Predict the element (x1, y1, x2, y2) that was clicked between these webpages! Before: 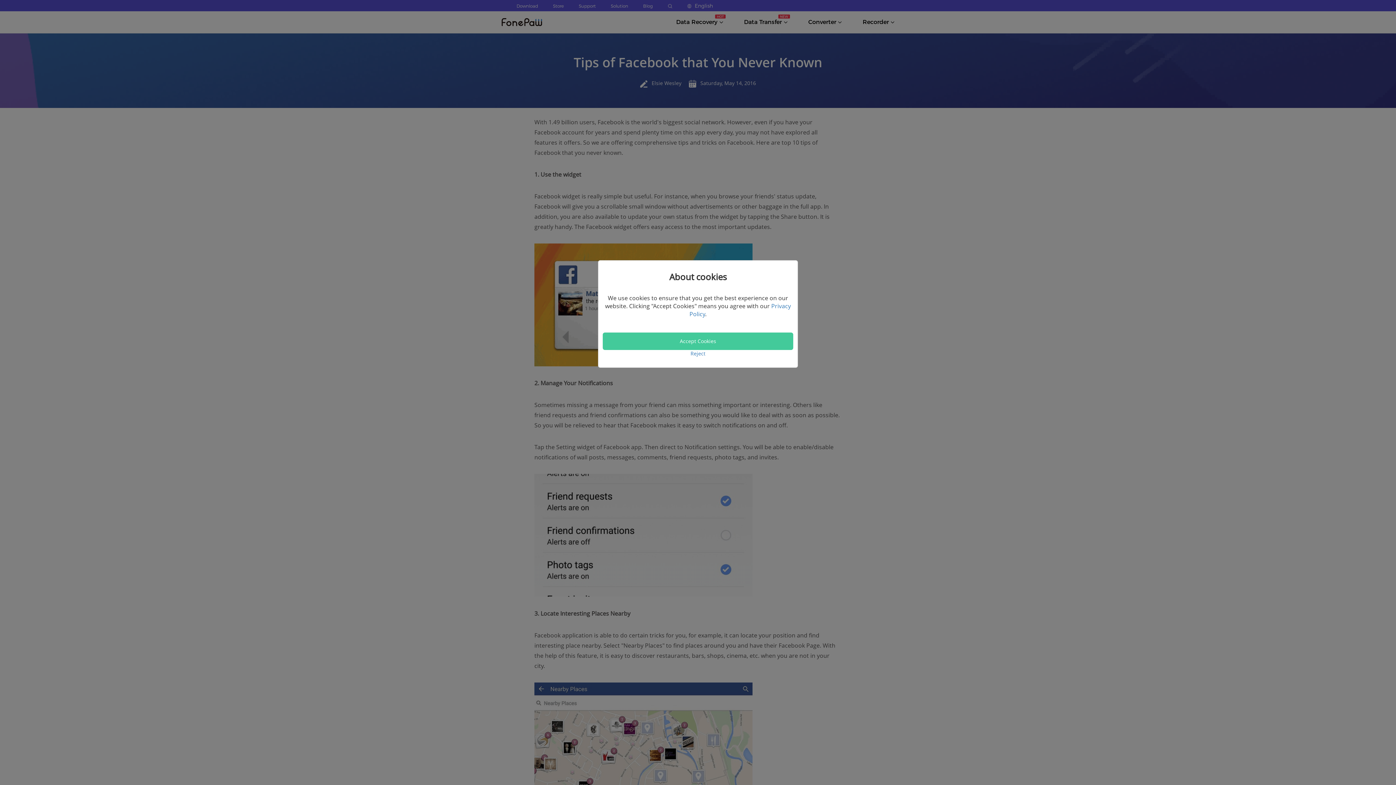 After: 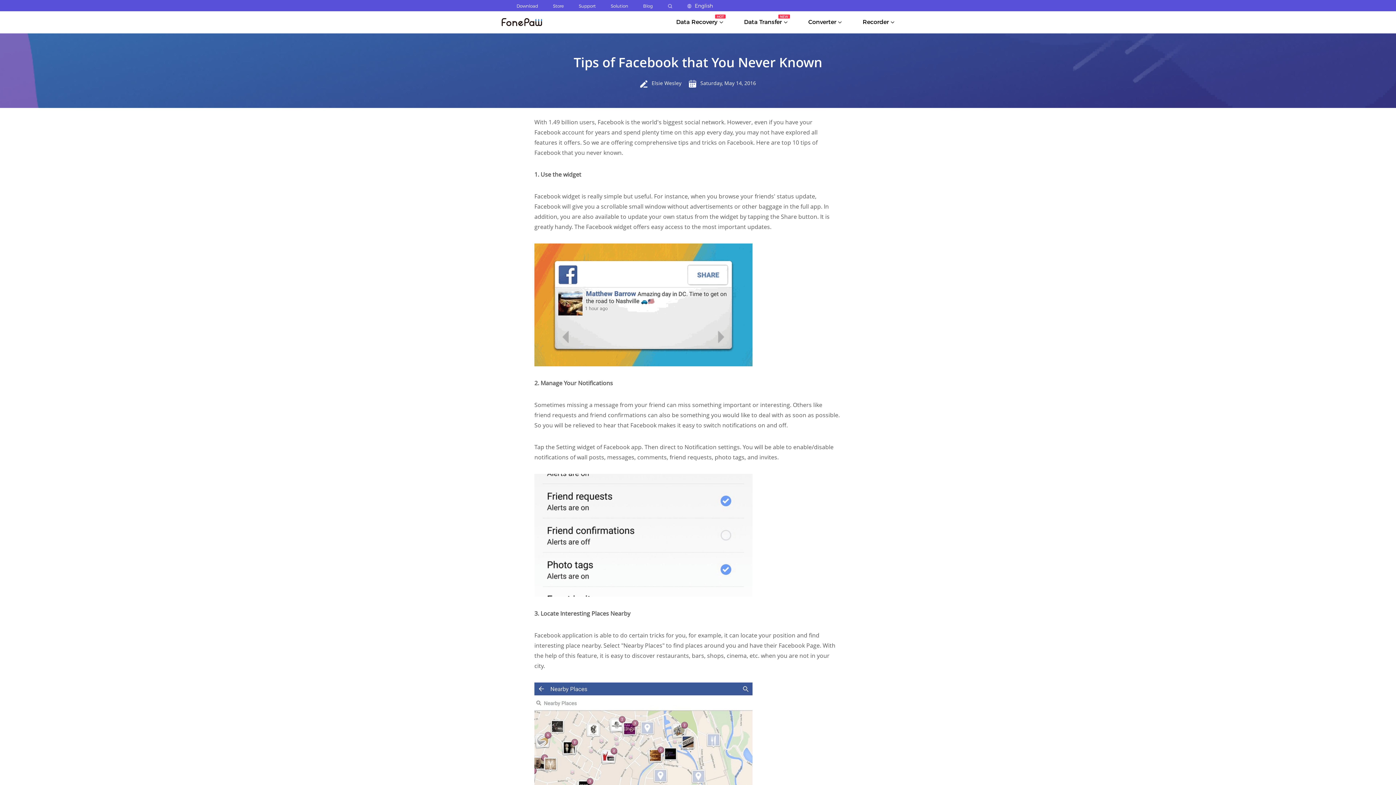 Action: label: Accept Cookies bbox: (602, 332, 793, 350)